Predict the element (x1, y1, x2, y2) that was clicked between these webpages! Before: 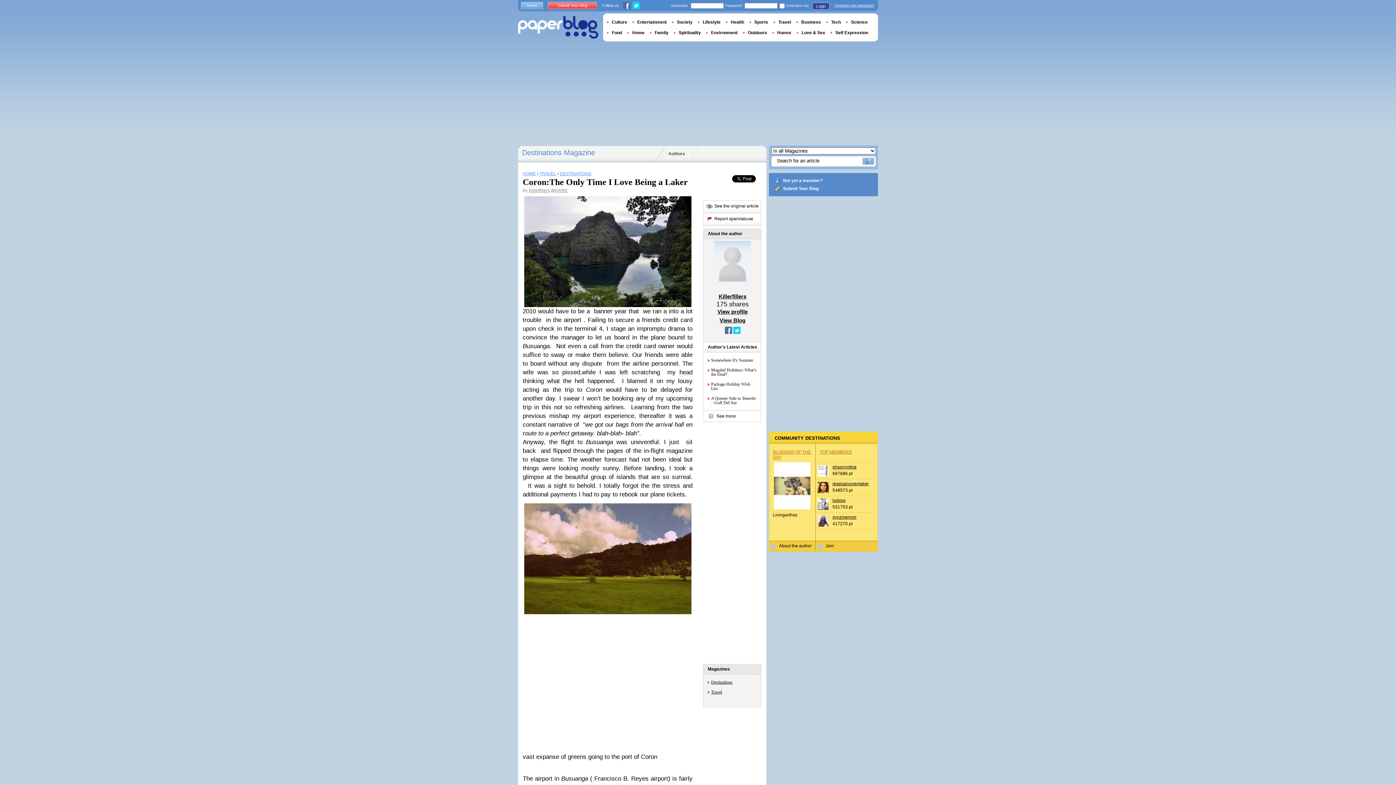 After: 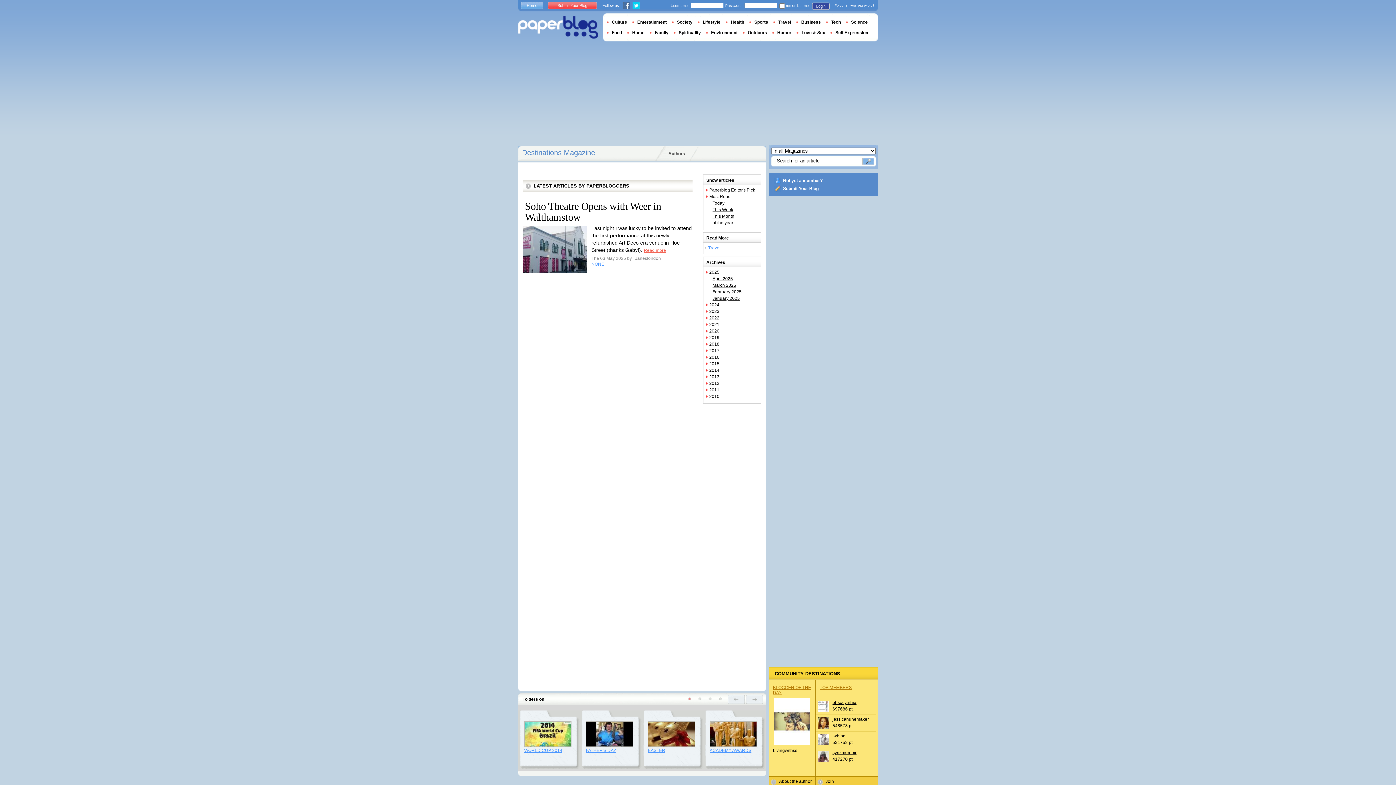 Action: bbox: (711, 680, 732, 685) label: Destinations